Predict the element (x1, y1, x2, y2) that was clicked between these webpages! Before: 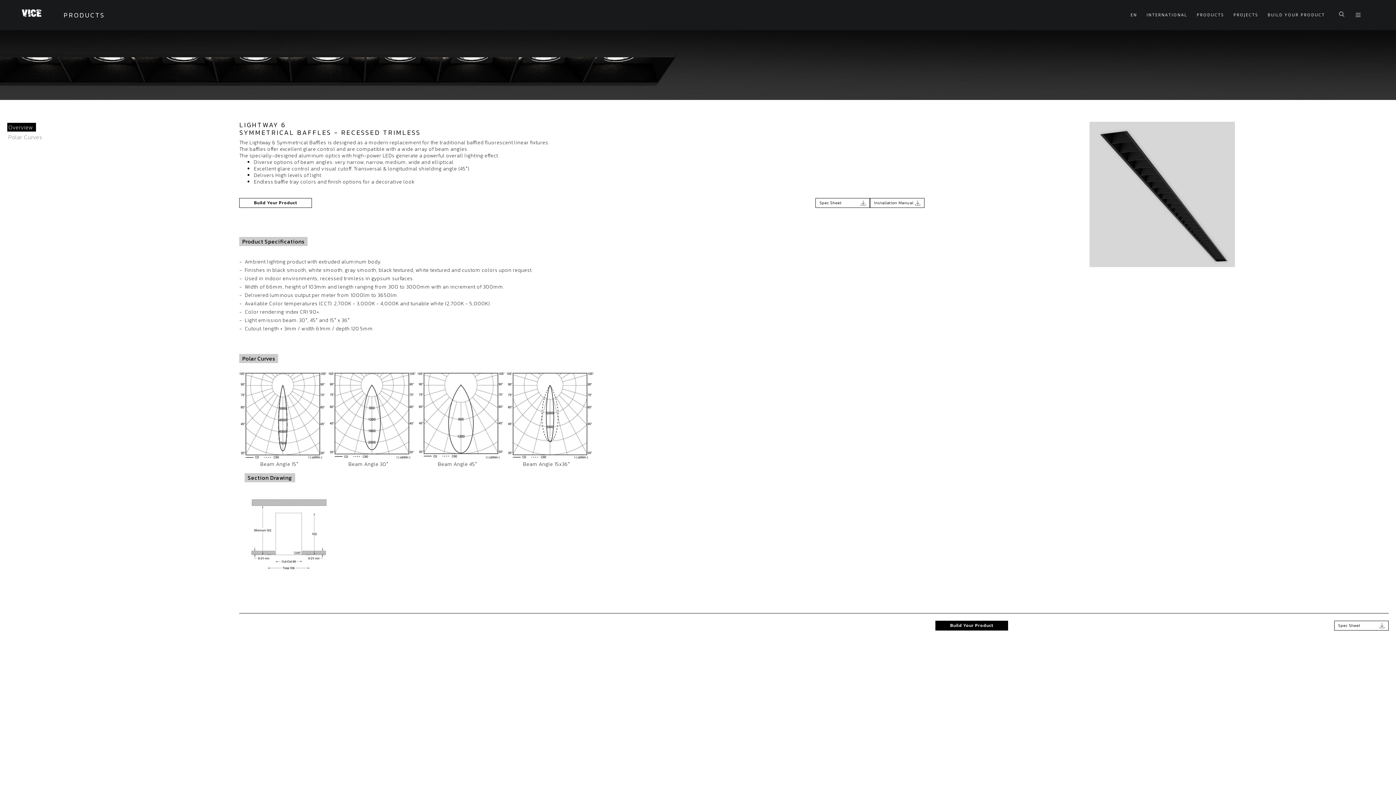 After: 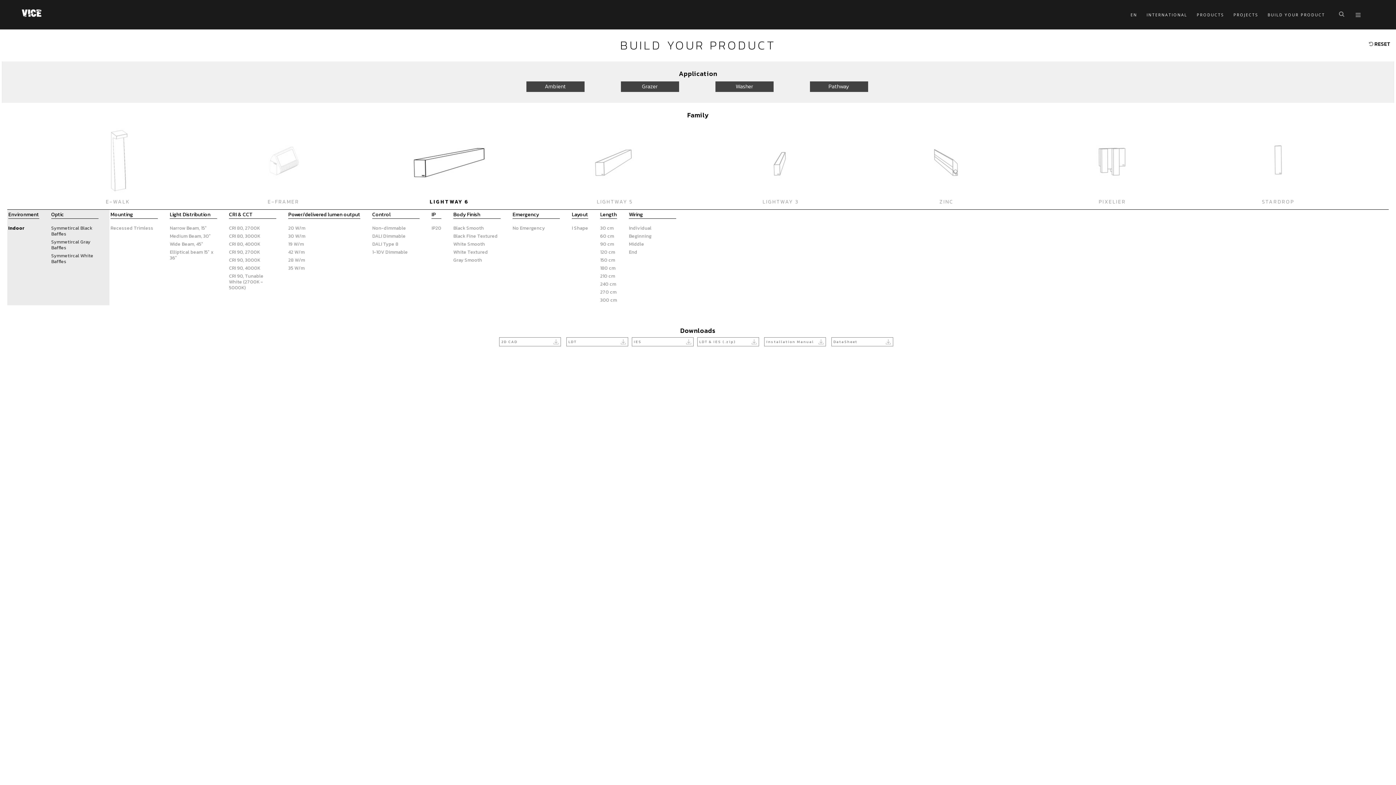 Action: label: Build Your Product bbox: (935, 621, 1008, 630)